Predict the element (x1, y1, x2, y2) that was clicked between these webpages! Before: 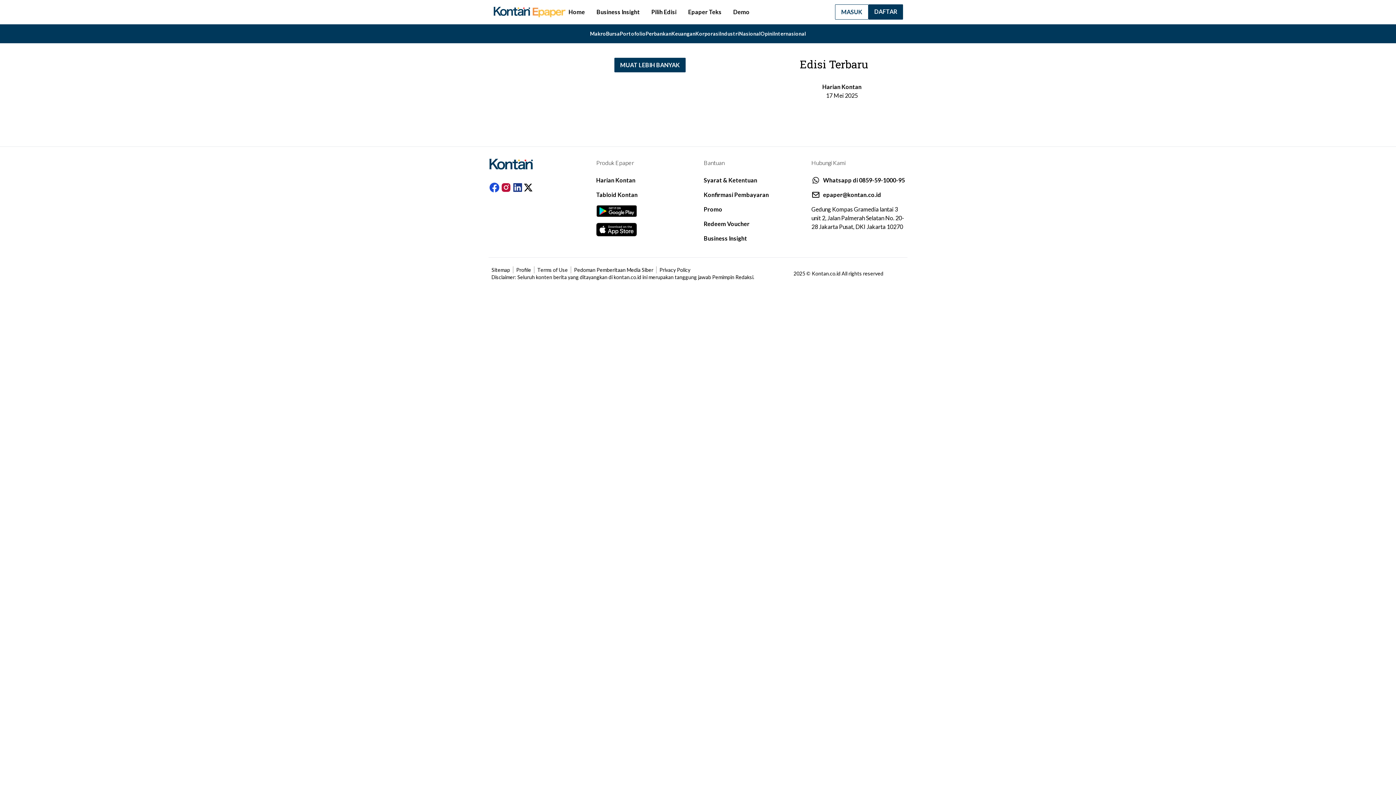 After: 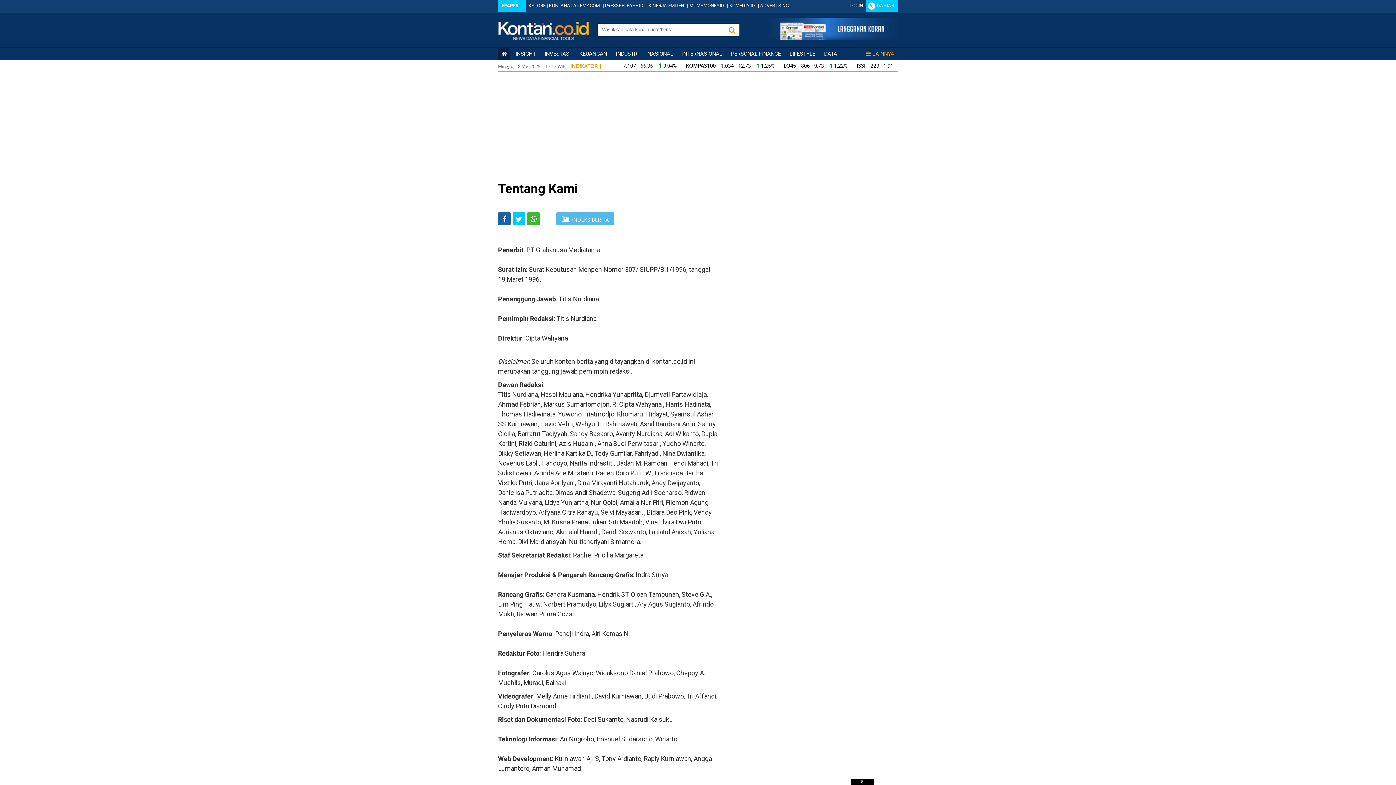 Action: label: Profile bbox: (513, 326, 534, 333)